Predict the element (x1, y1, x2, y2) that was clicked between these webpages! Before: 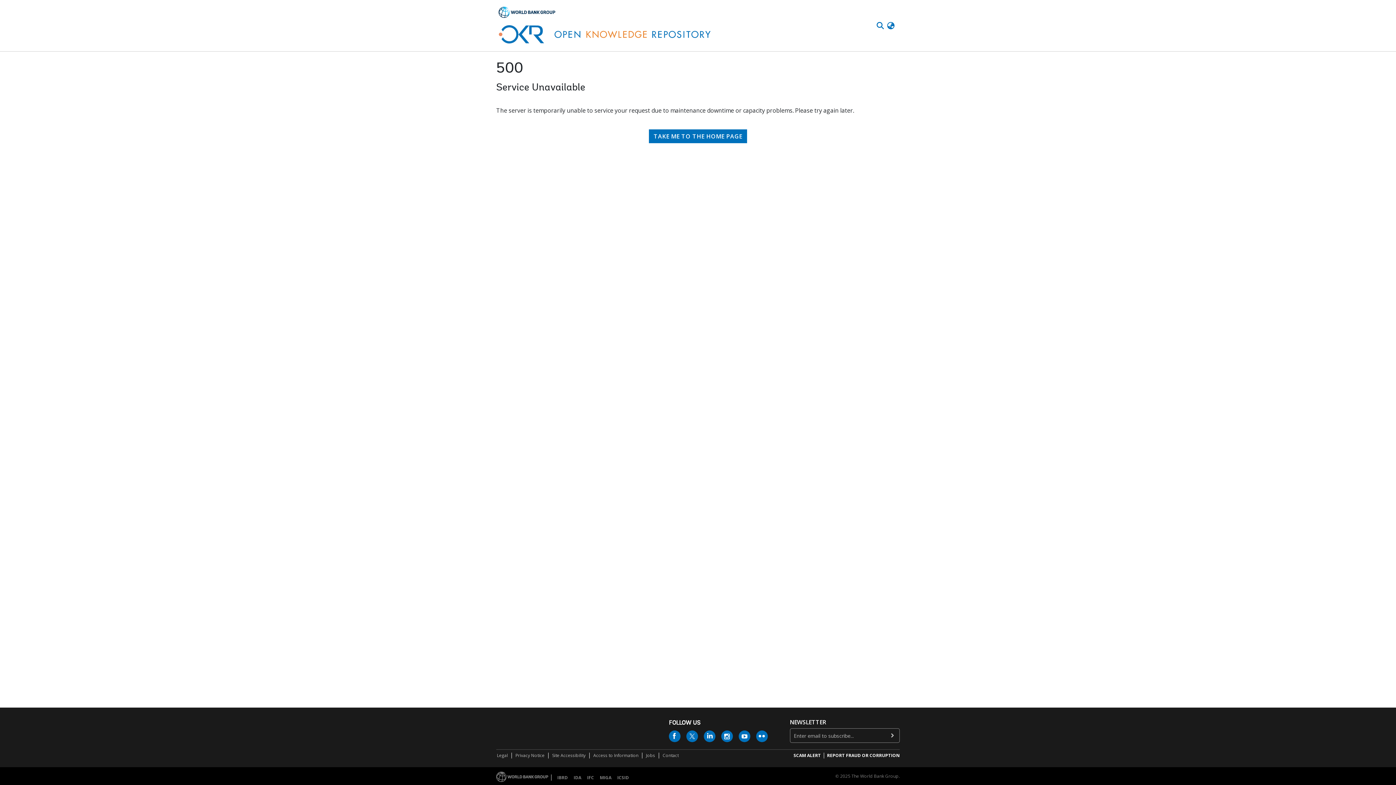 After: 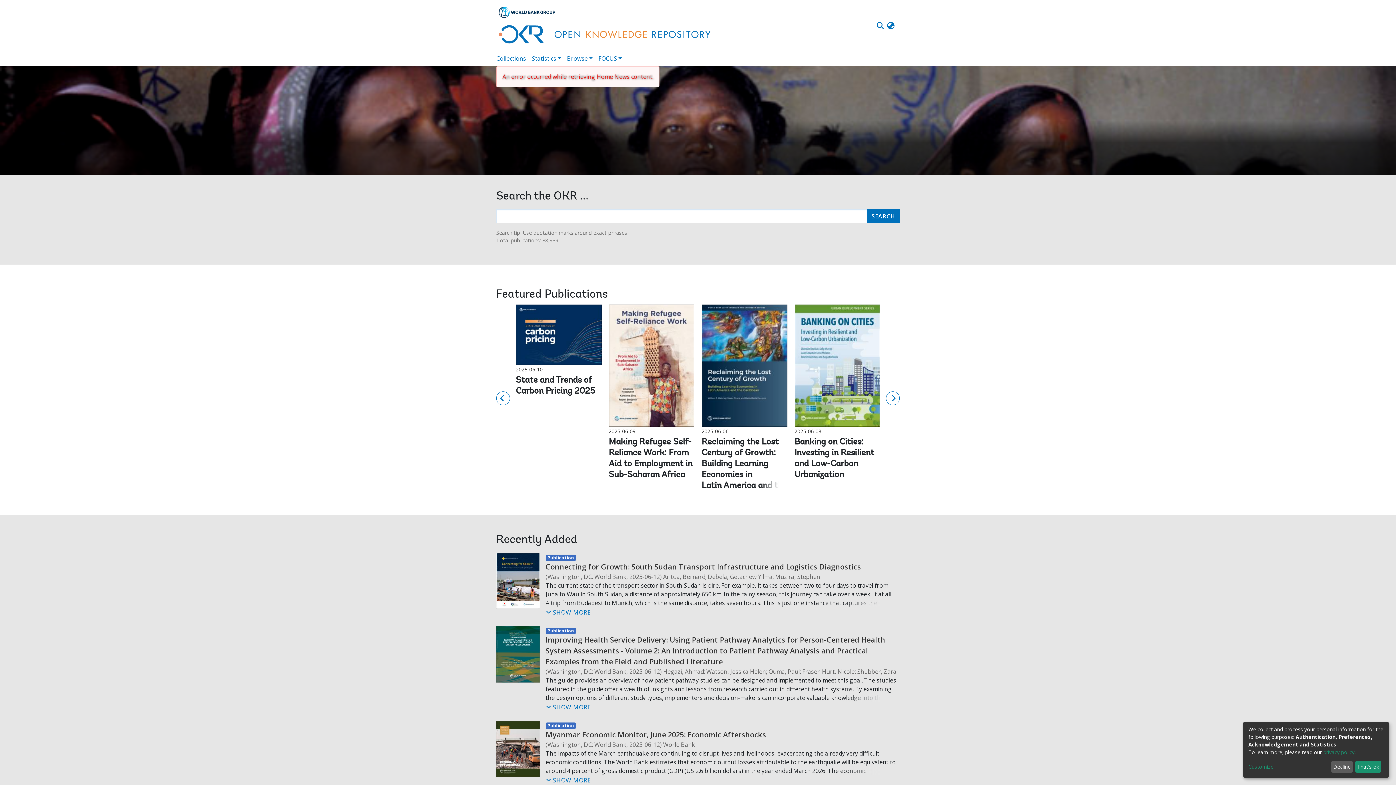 Action: label: TAKE ME TO THE HOME PAGE bbox: (647, 78, 749, 92)